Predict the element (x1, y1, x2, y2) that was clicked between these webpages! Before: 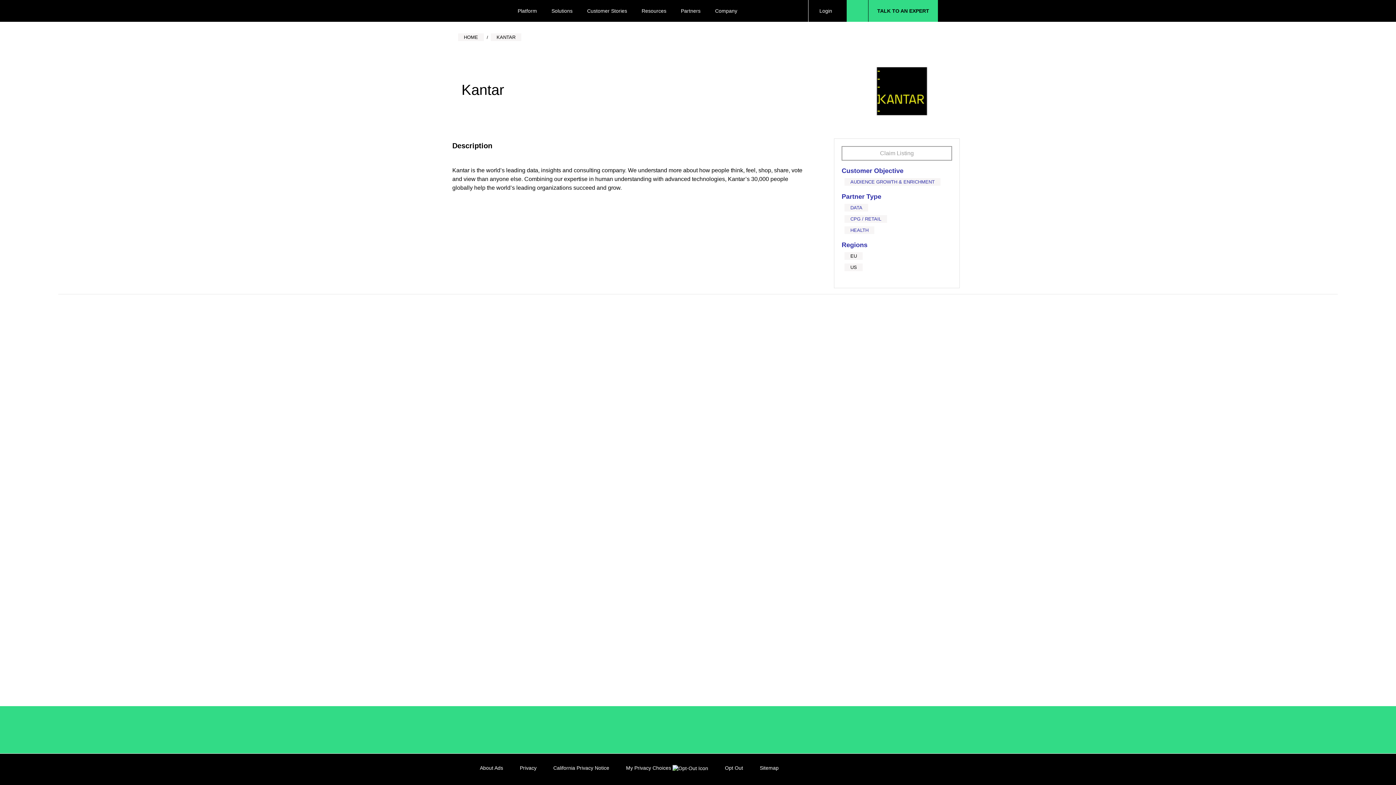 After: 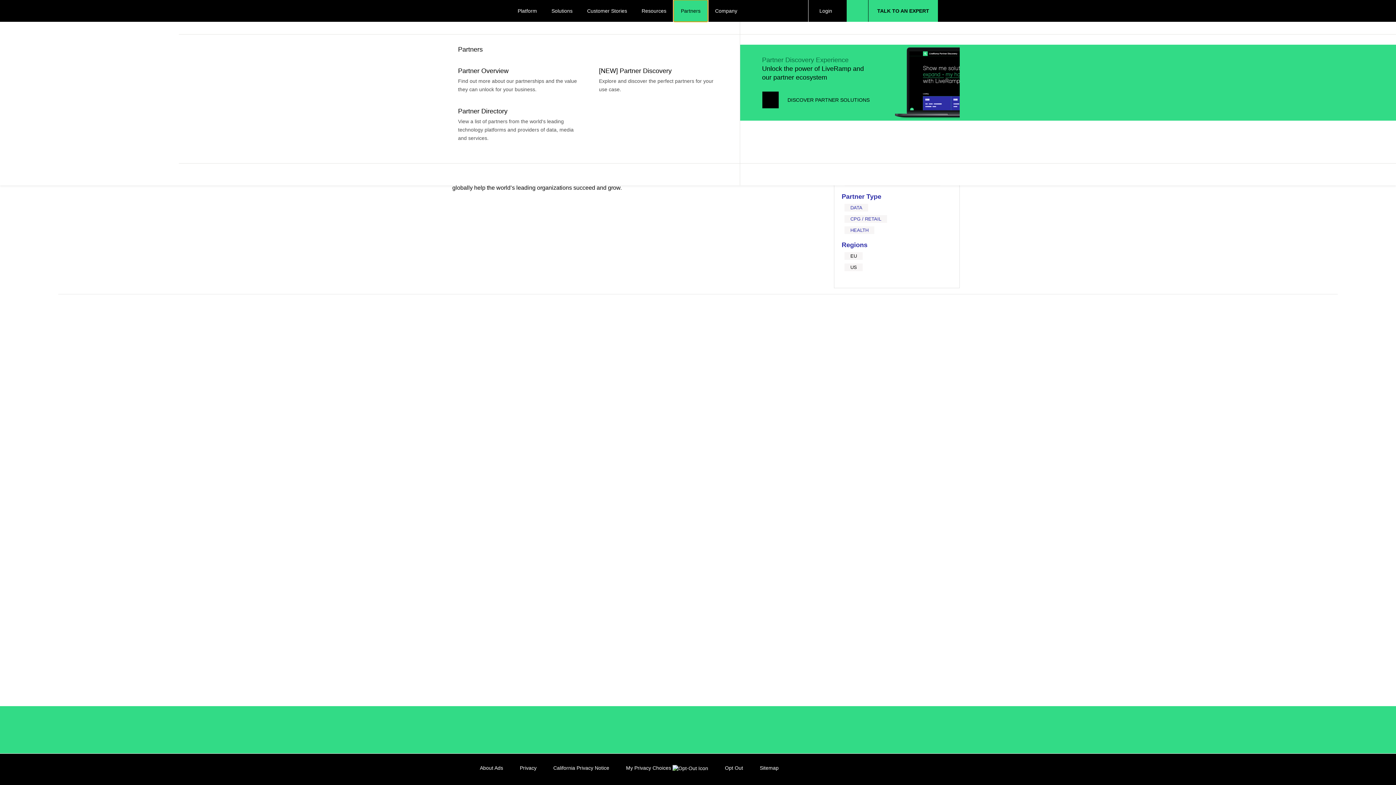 Action: label: Partners bbox: (673, 0, 708, 21)